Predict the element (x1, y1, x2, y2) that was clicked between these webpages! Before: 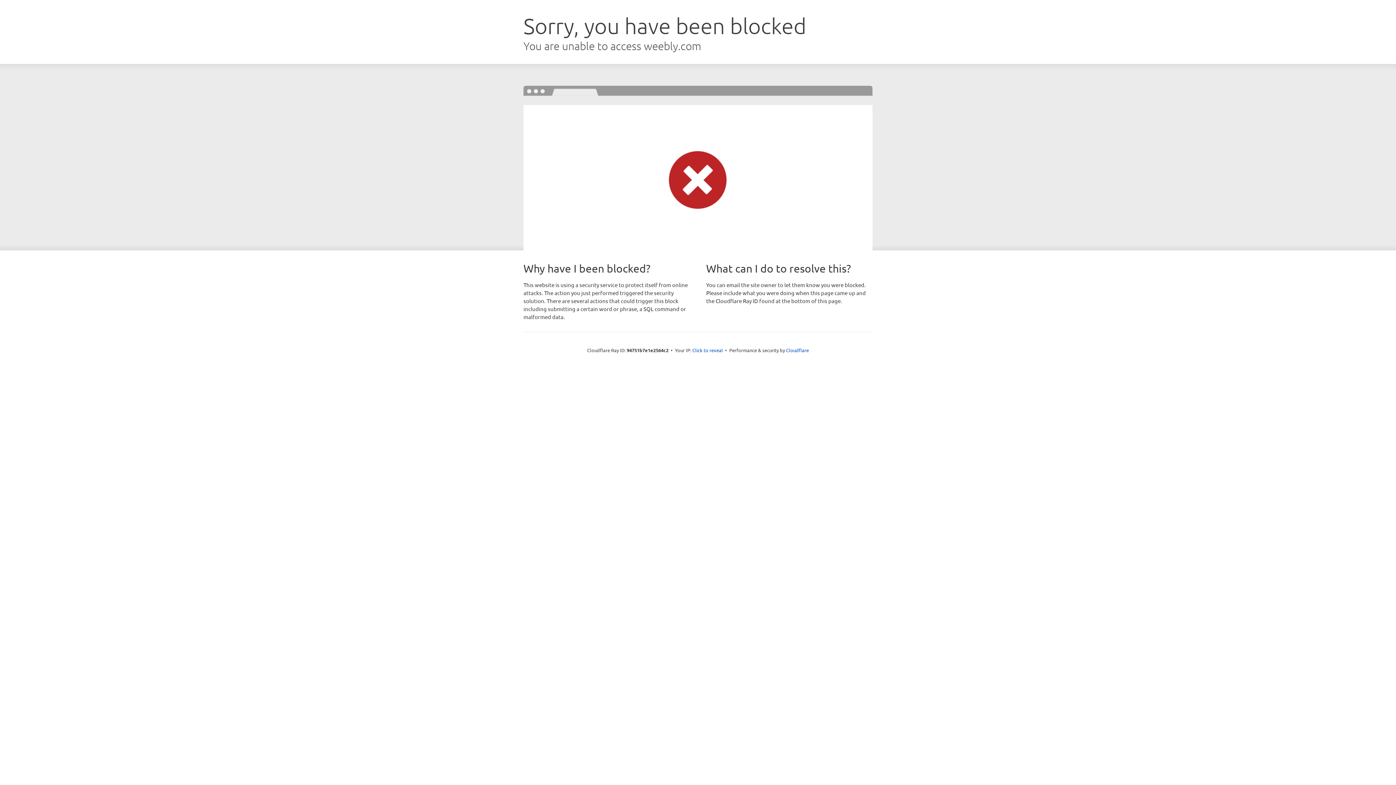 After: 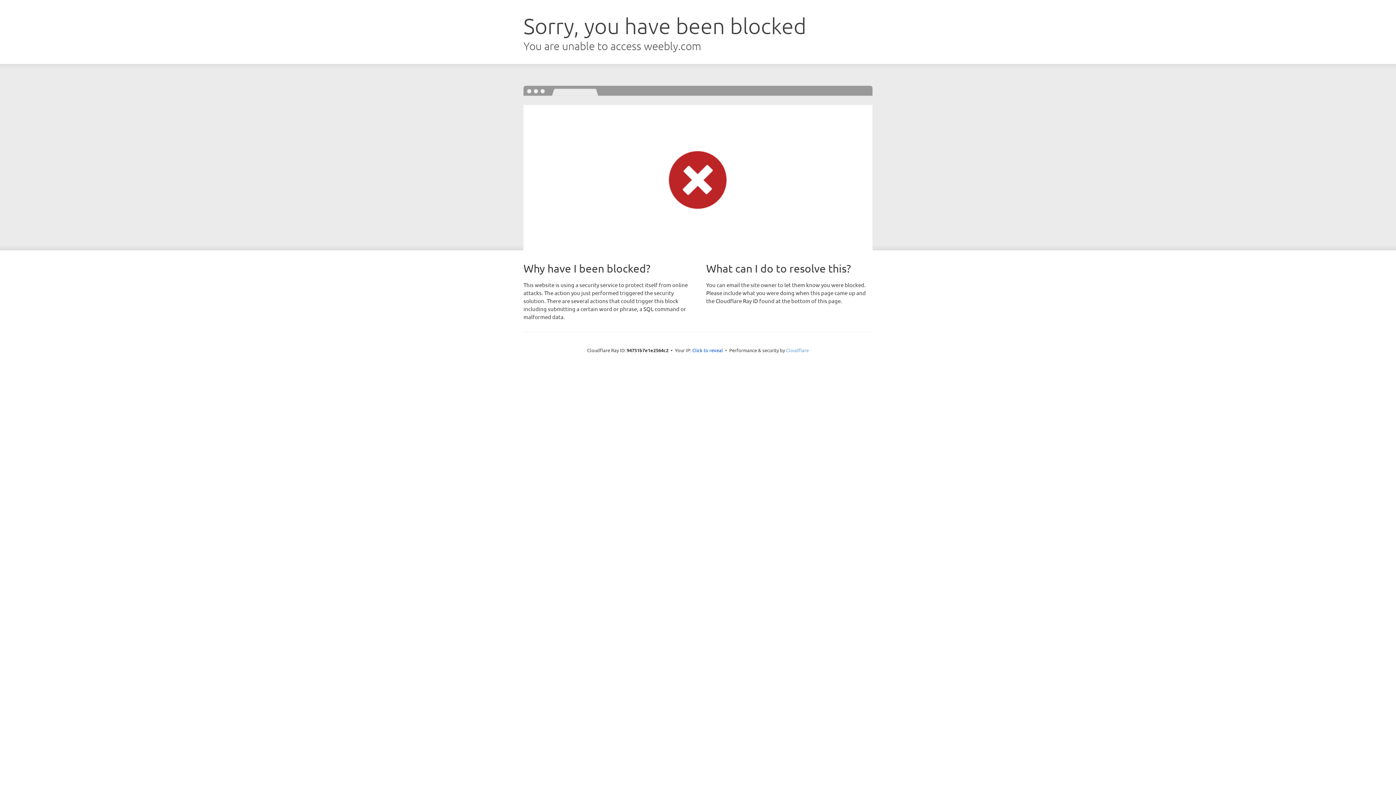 Action: bbox: (786, 347, 809, 353) label: Cloudflare